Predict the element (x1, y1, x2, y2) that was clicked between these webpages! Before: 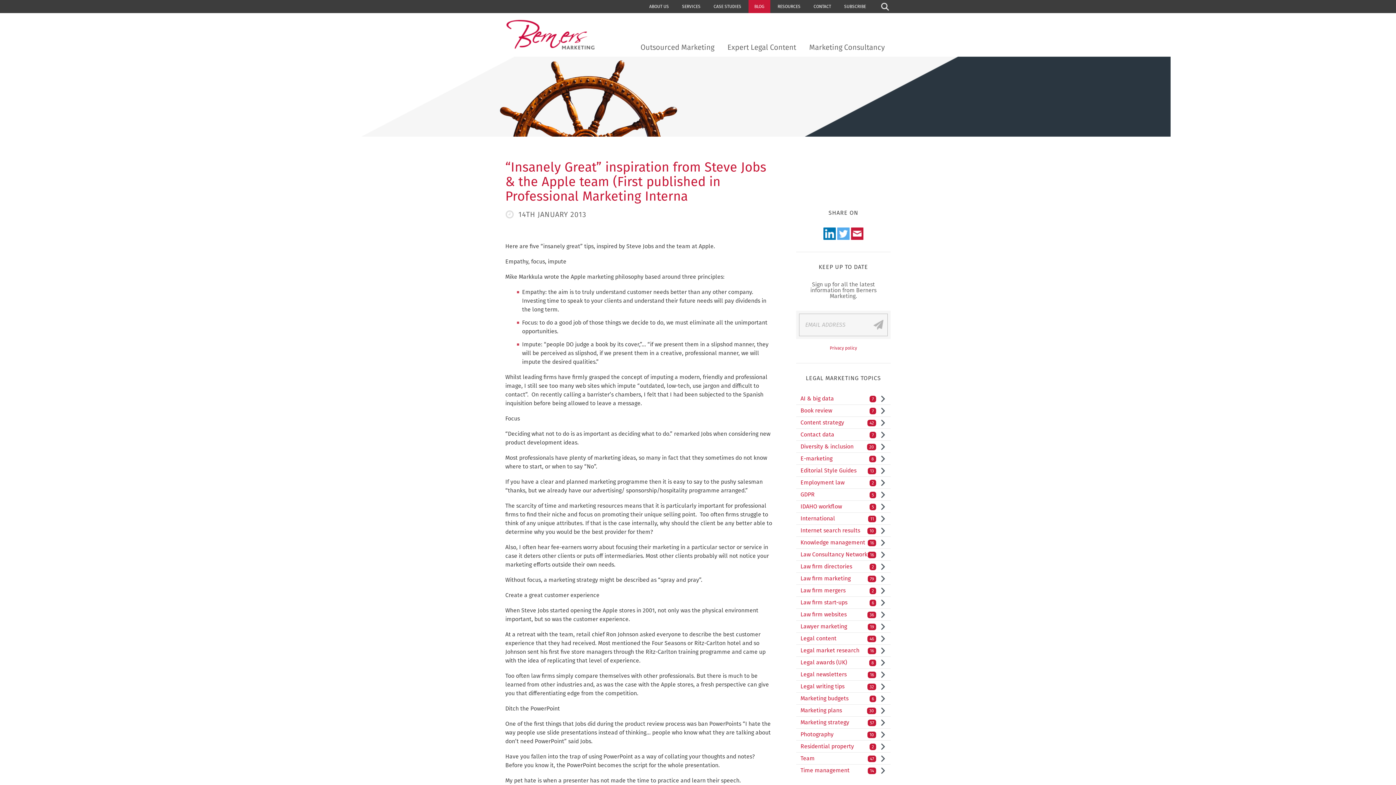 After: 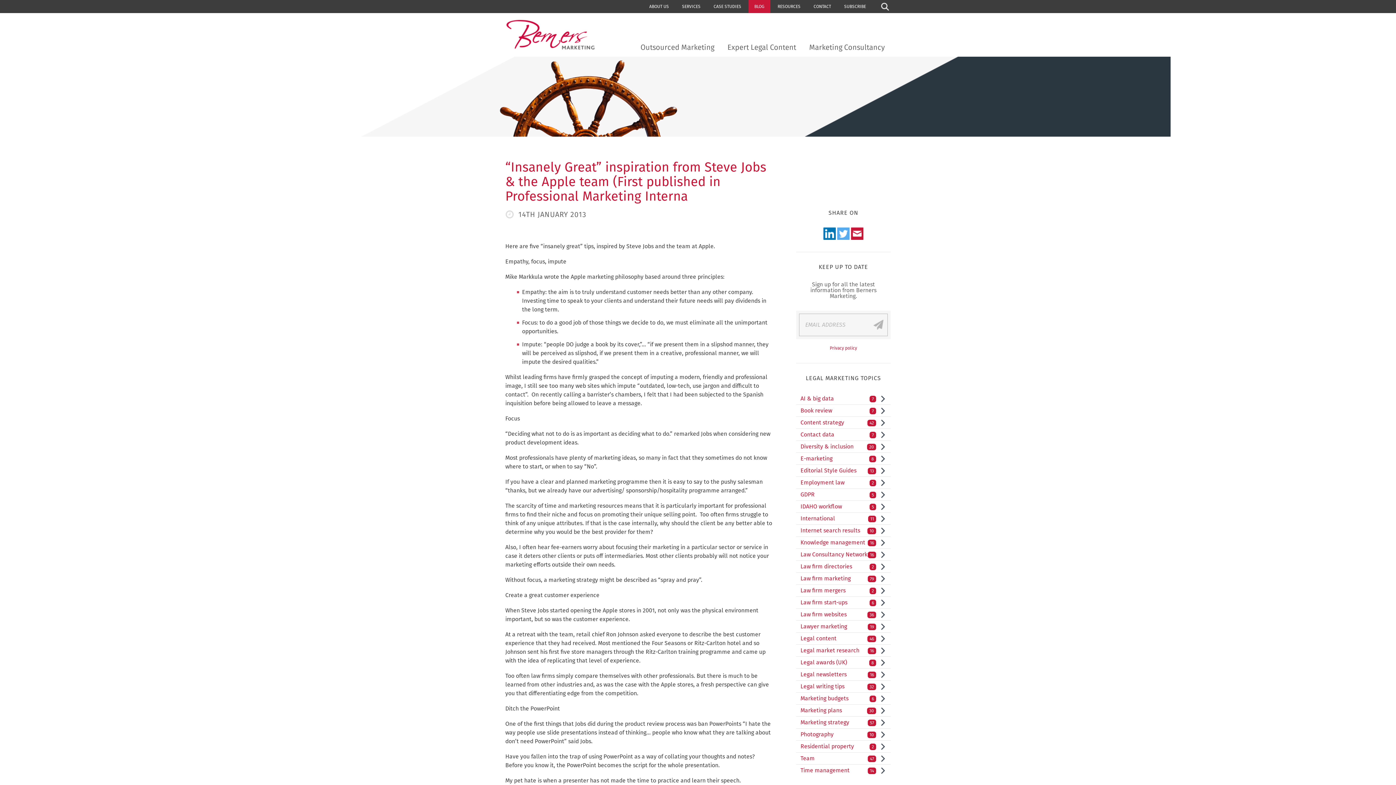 Action: label: Twitter bbox: (837, 227, 849, 240)